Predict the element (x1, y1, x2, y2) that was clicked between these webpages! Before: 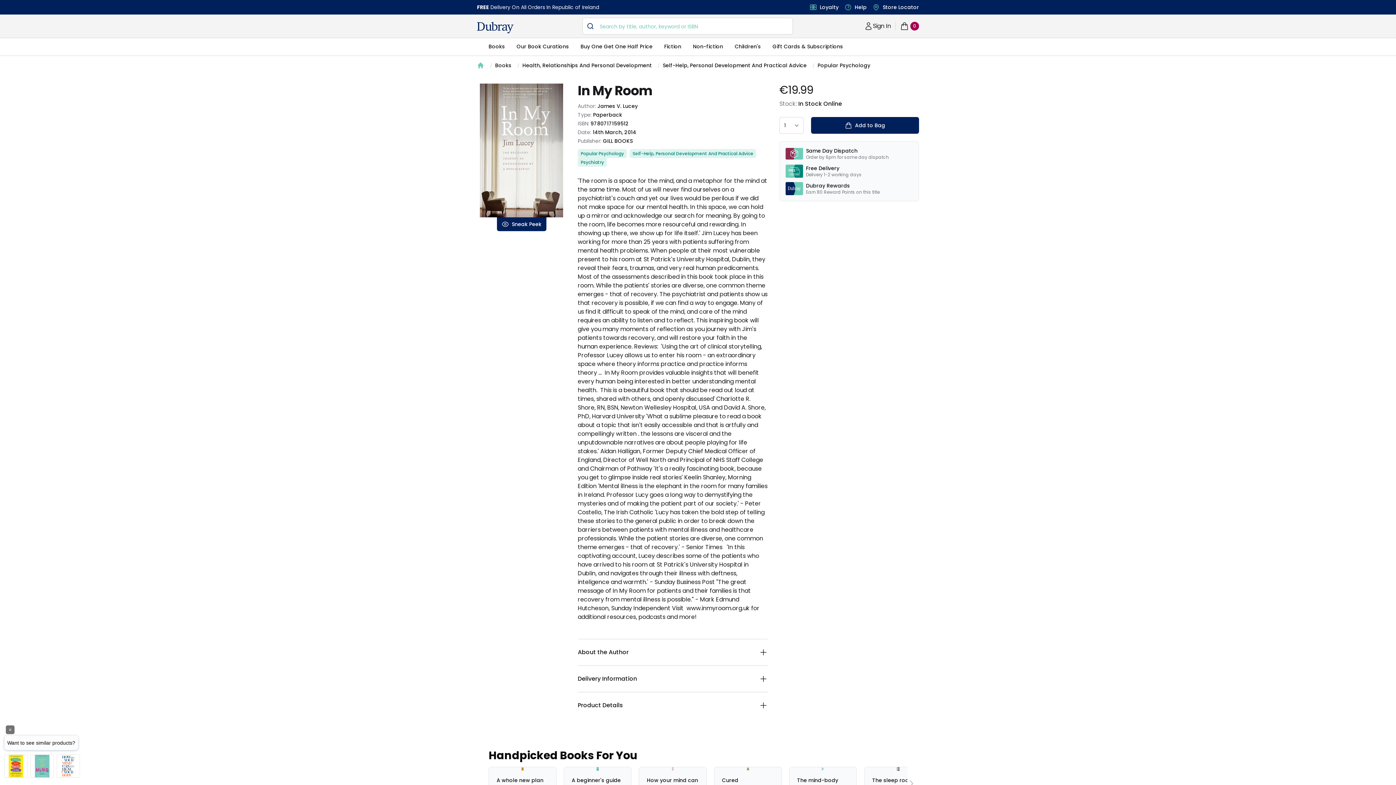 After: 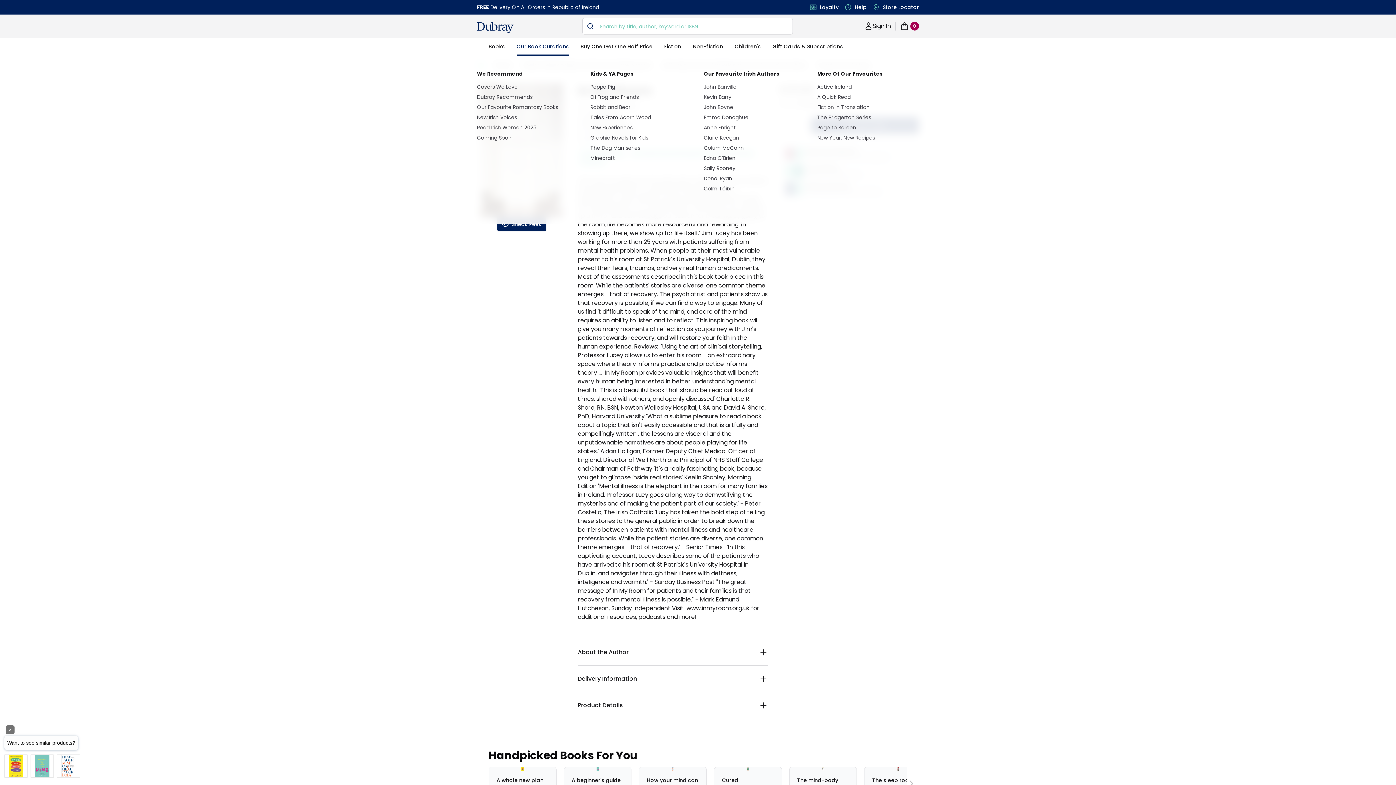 Action: label: Our Book Curations bbox: (516, 42, 569, 56)